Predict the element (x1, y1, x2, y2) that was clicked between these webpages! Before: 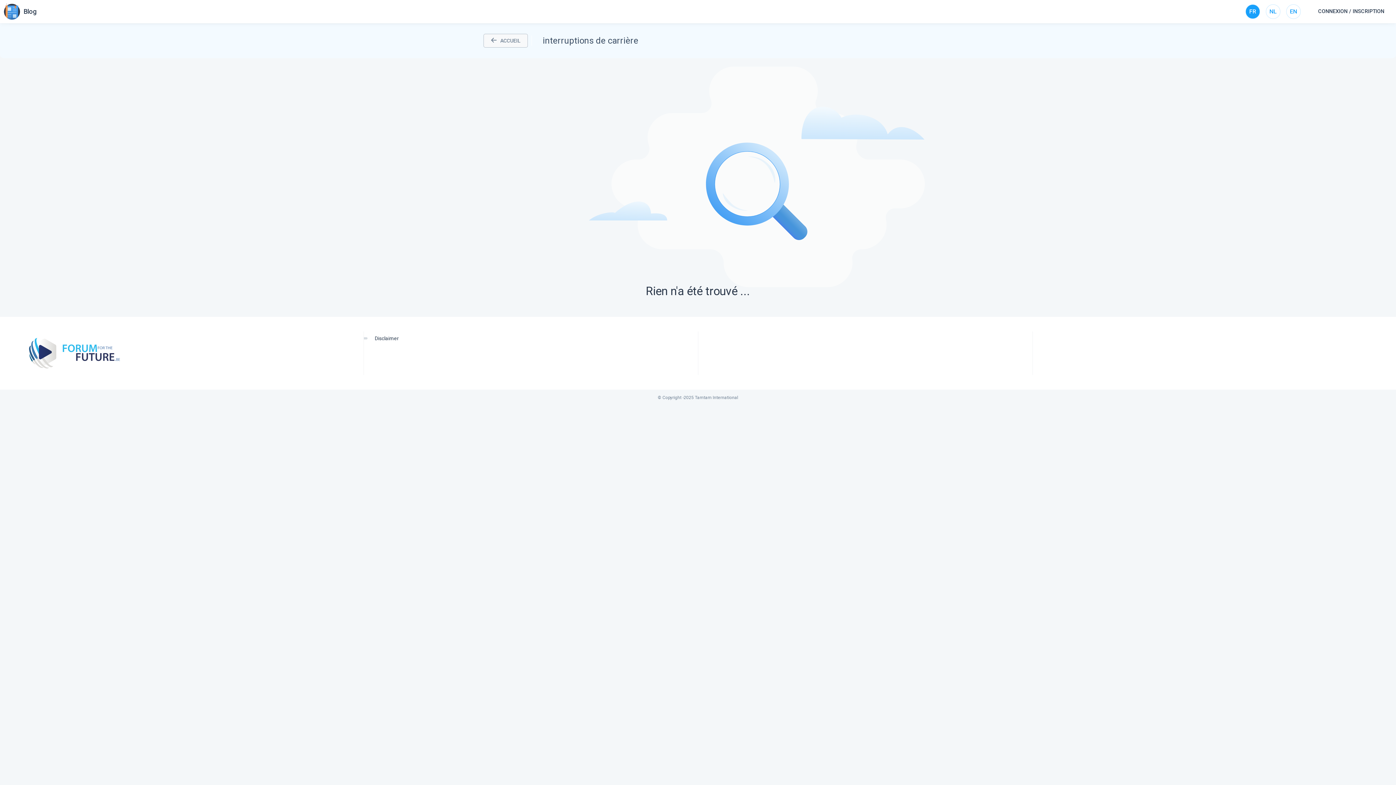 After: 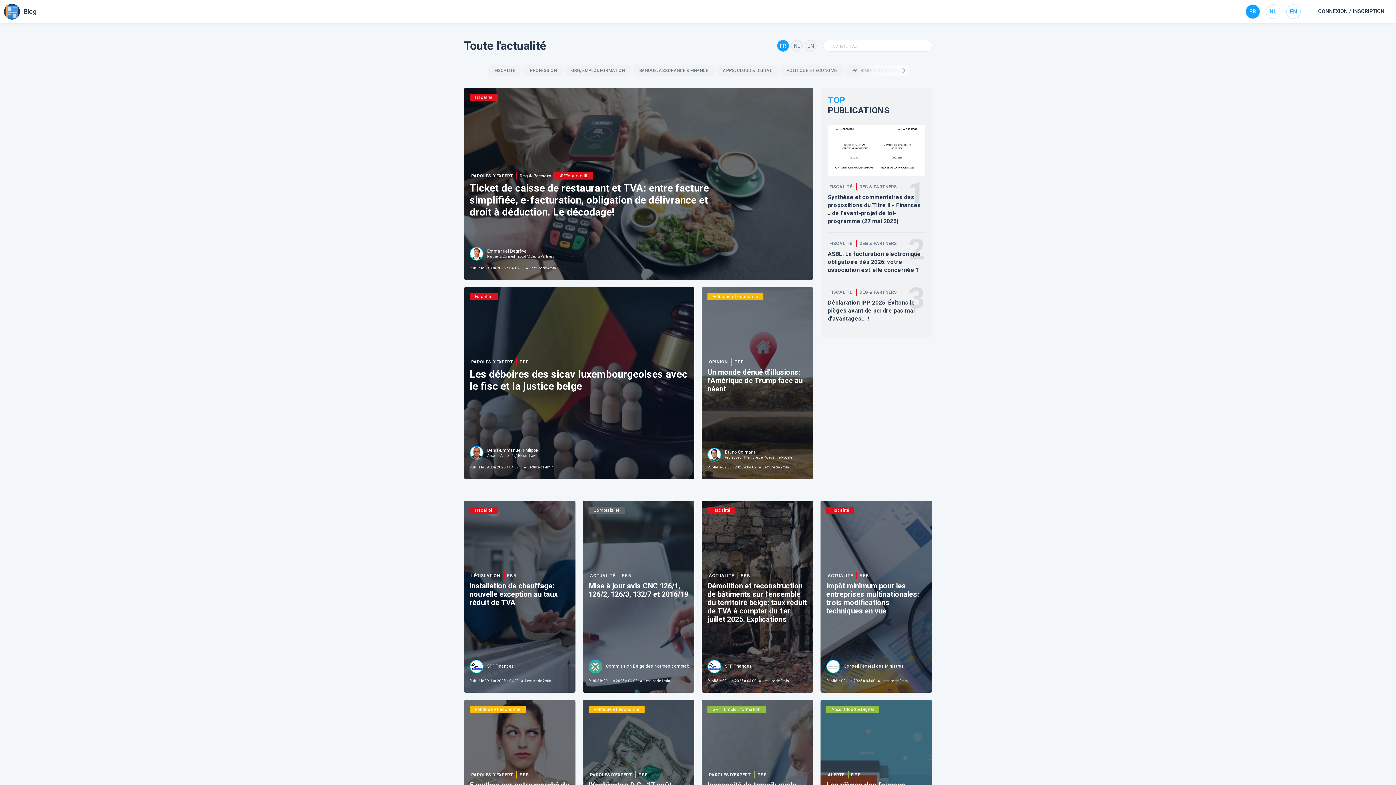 Action: label: Blog bbox: (0, 0, 69, 22)